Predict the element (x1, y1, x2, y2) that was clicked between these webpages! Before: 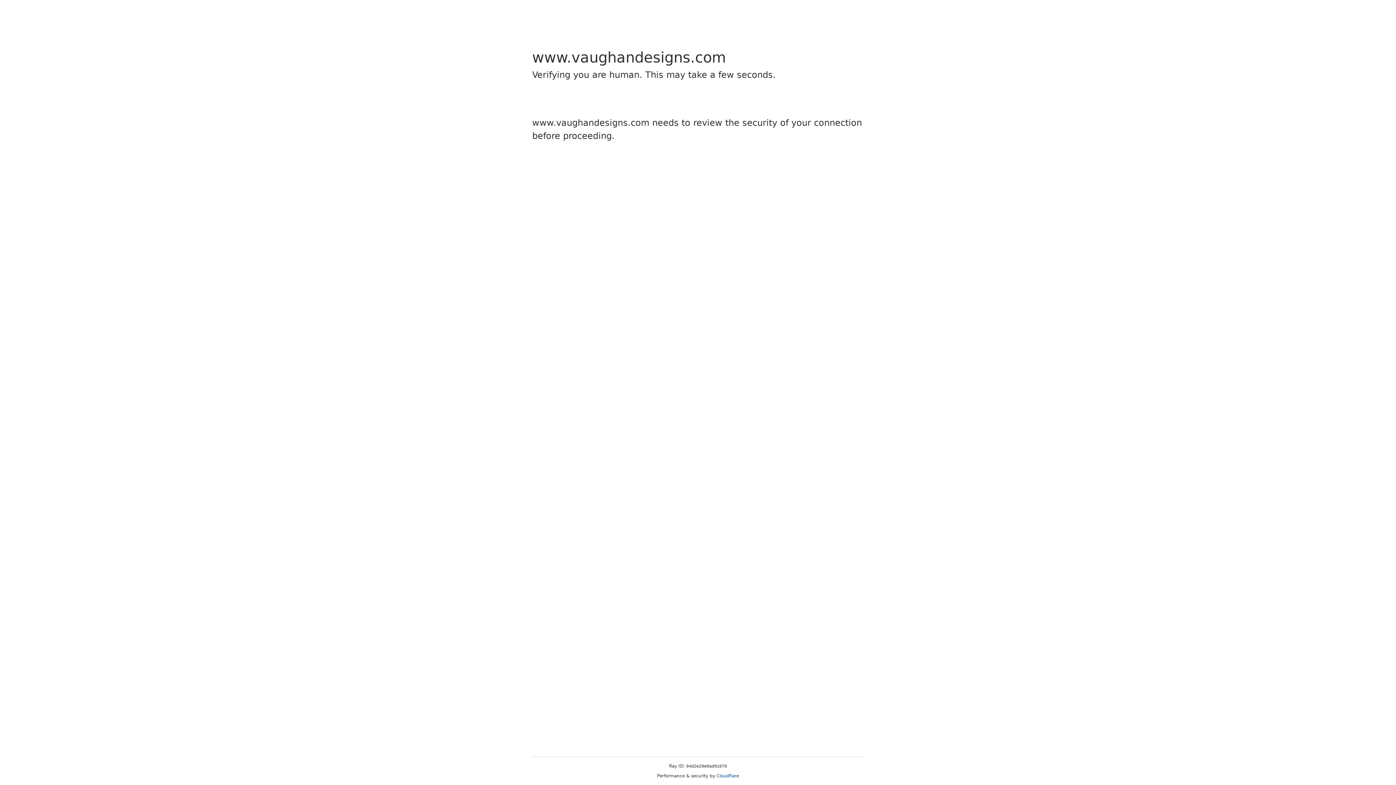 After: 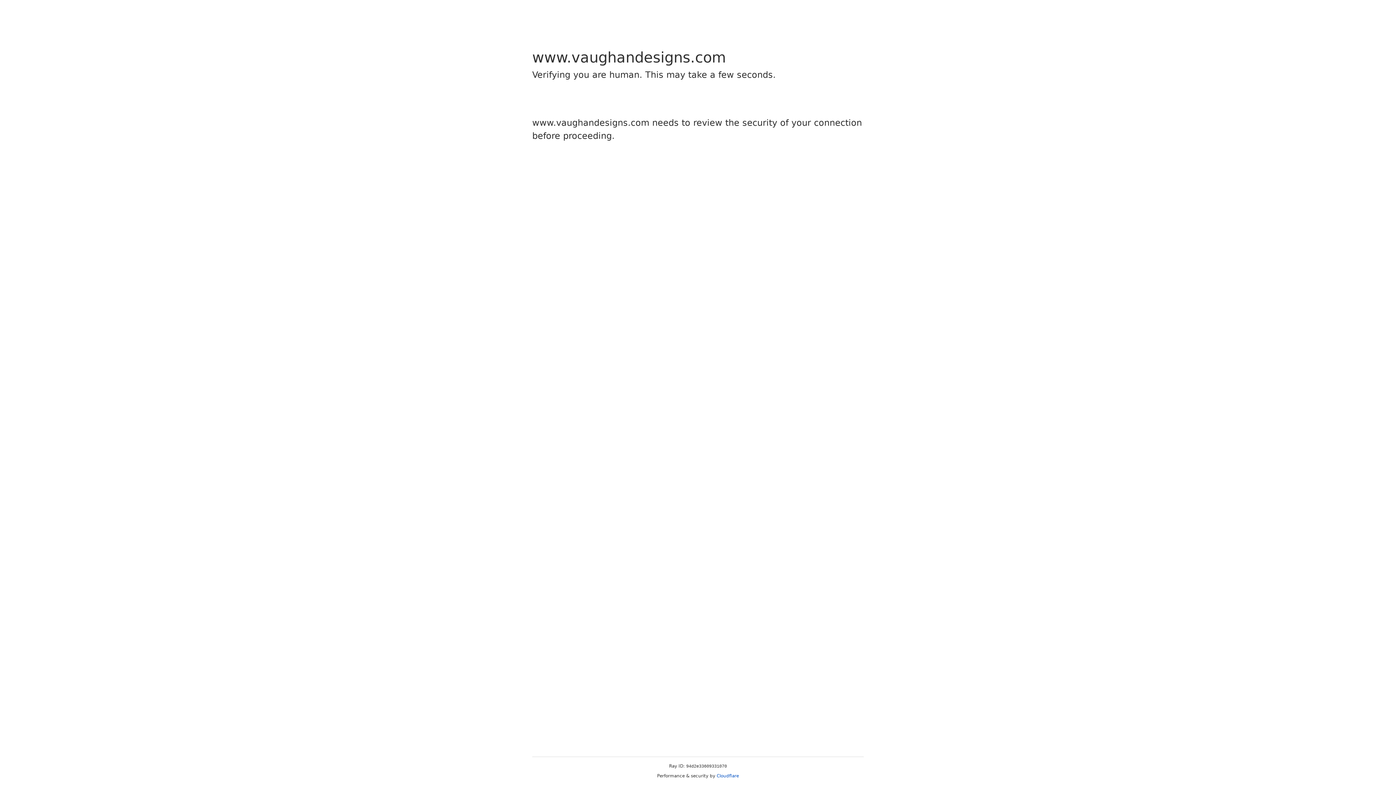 Action: bbox: (716, 773, 739, 778) label: Cloudflare